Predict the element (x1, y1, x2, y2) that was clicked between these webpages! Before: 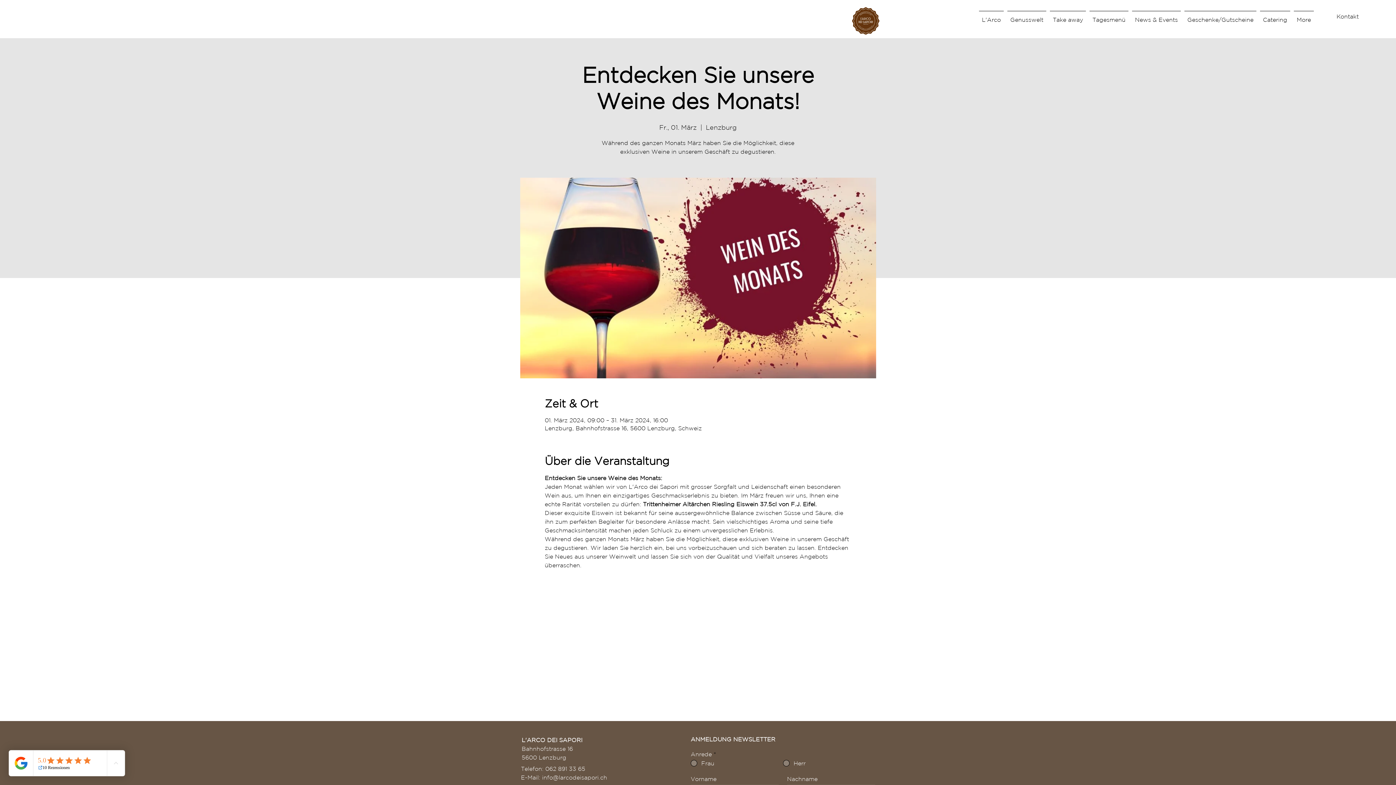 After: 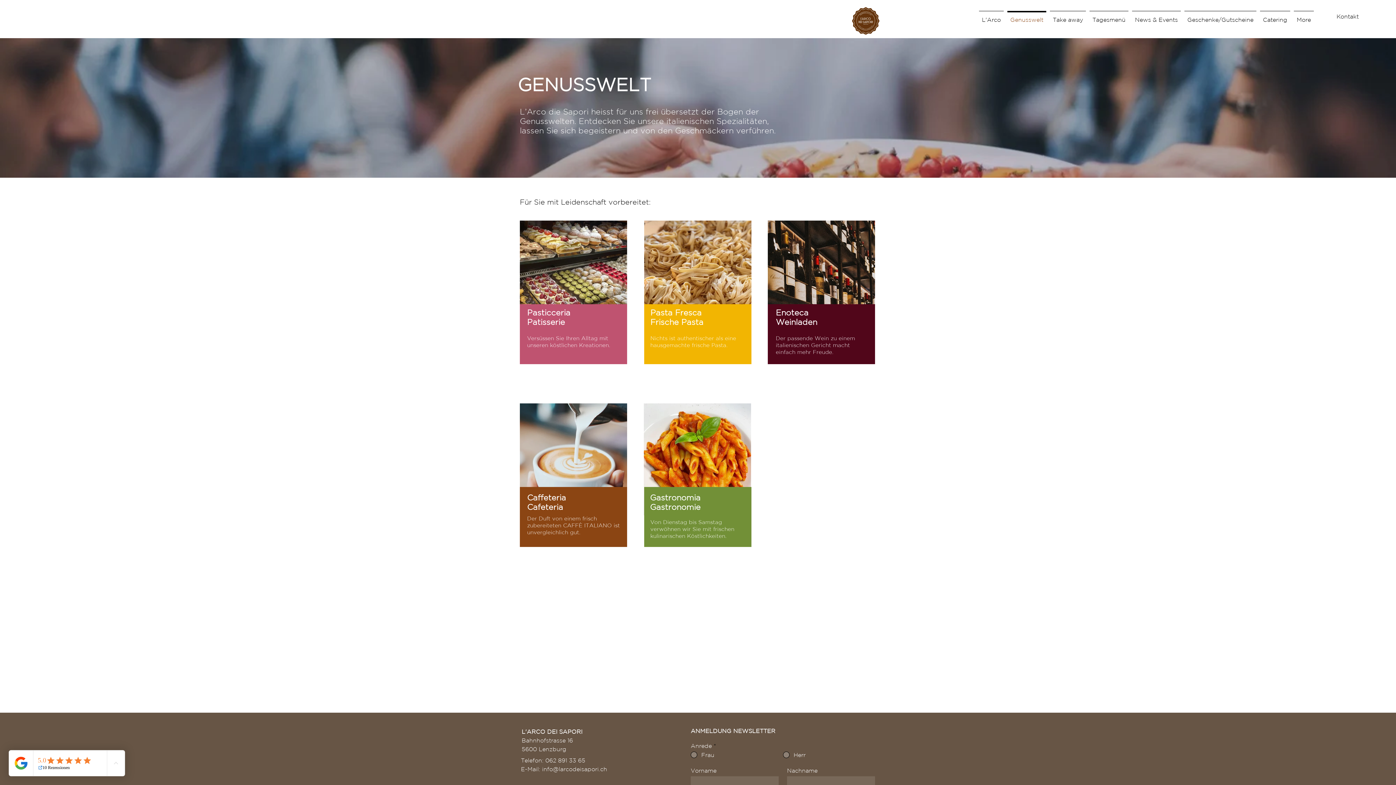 Action: label: Genusswelt bbox: (1005, 10, 1048, 21)